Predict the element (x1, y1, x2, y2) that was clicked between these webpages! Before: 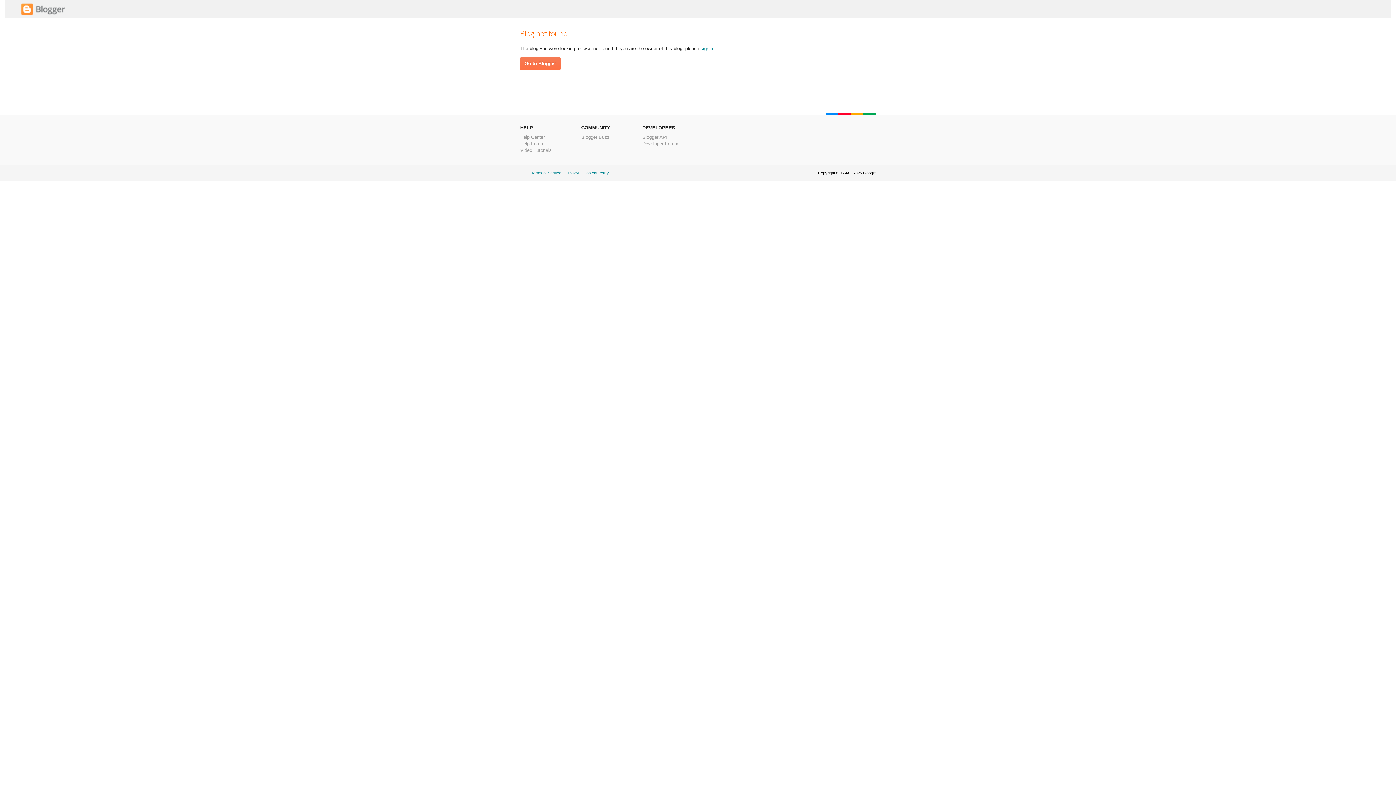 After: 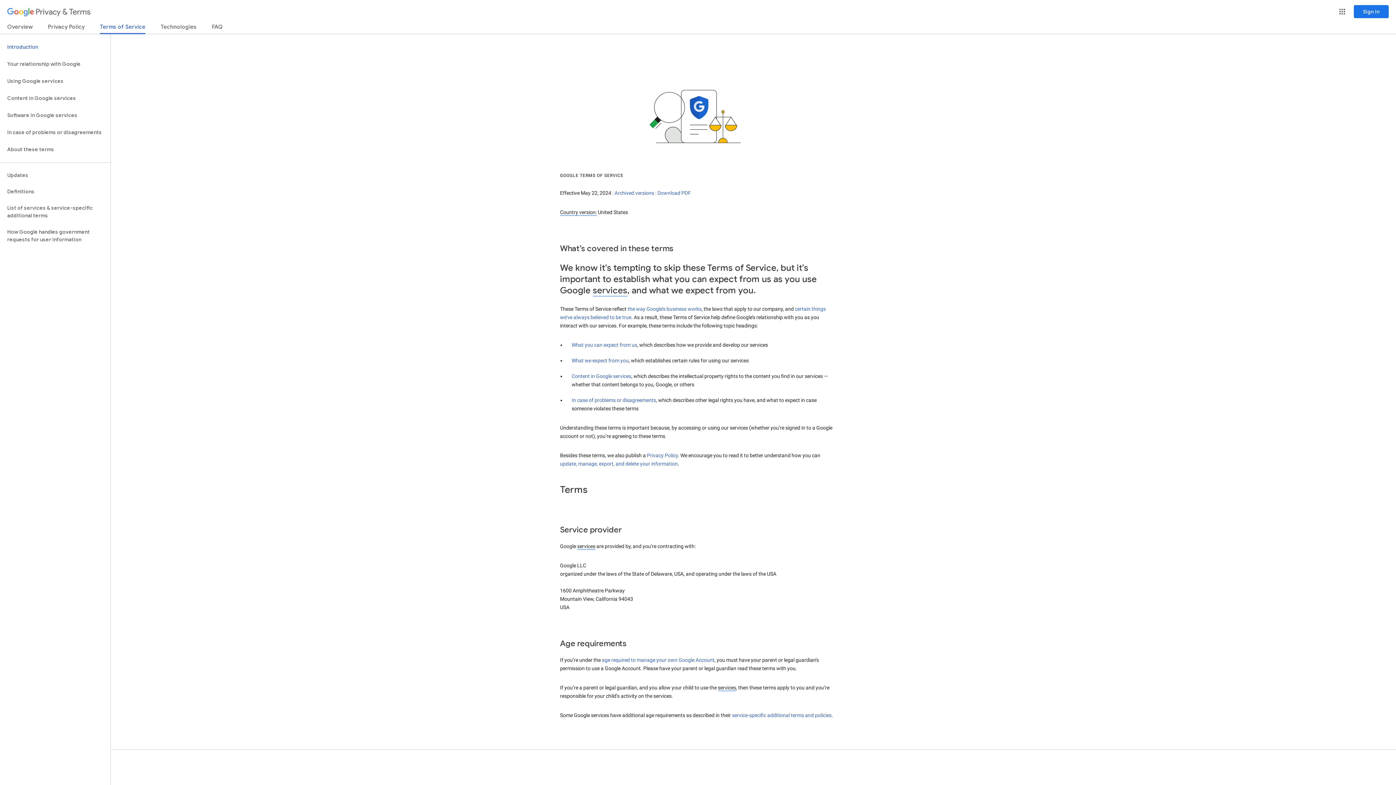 Action: bbox: (531, 170, 561, 175) label: Terms of Service